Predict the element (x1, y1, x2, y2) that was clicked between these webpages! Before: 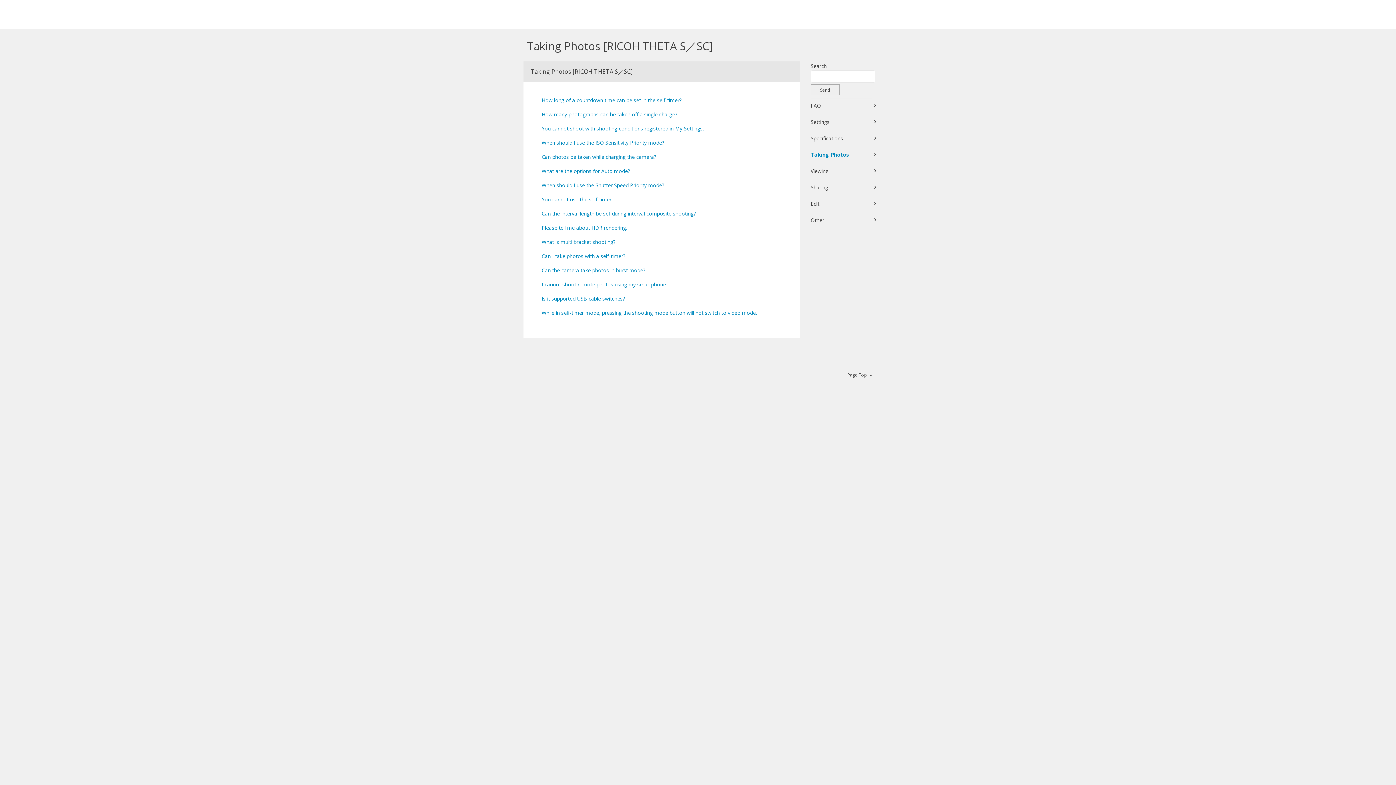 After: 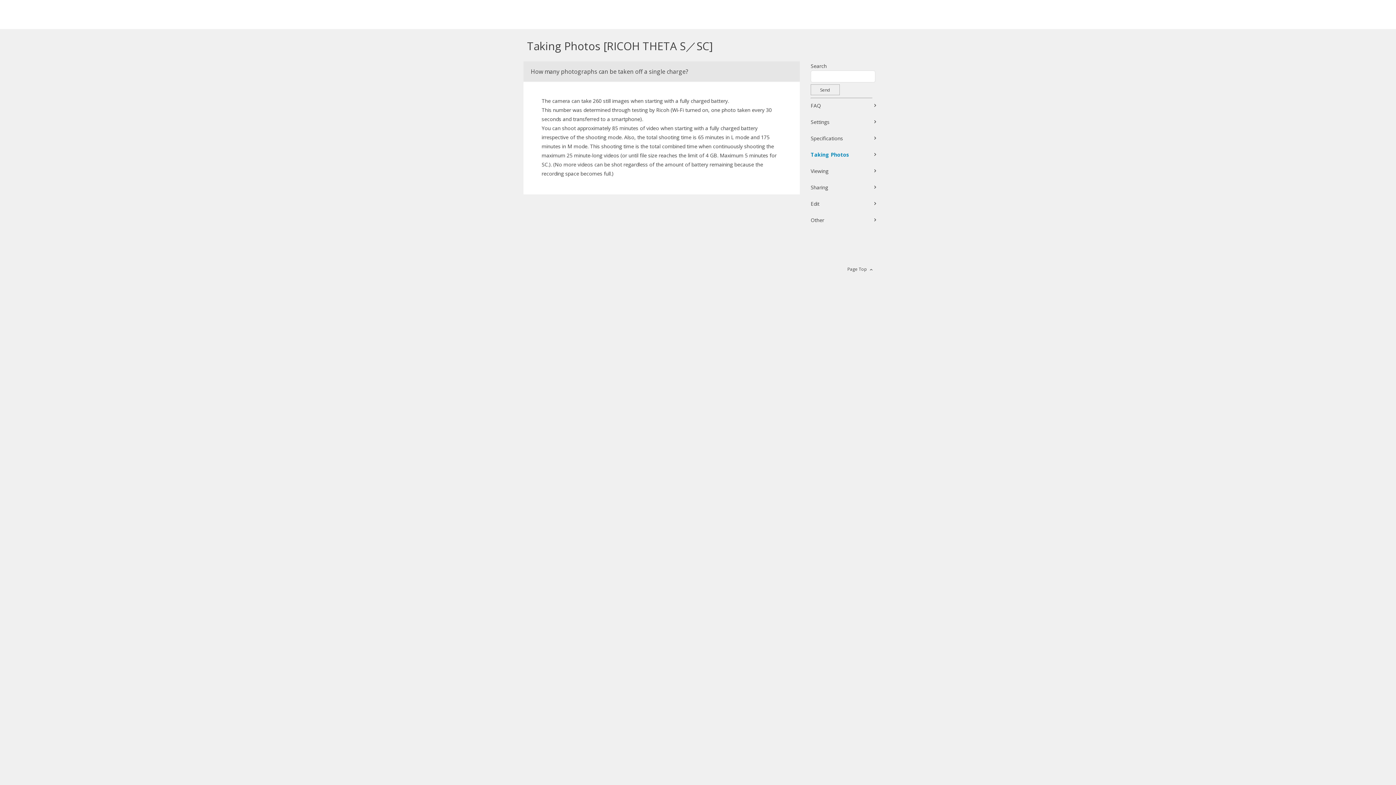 Action: bbox: (541, 110, 677, 117) label: How many photographs can be taken off a single charge?